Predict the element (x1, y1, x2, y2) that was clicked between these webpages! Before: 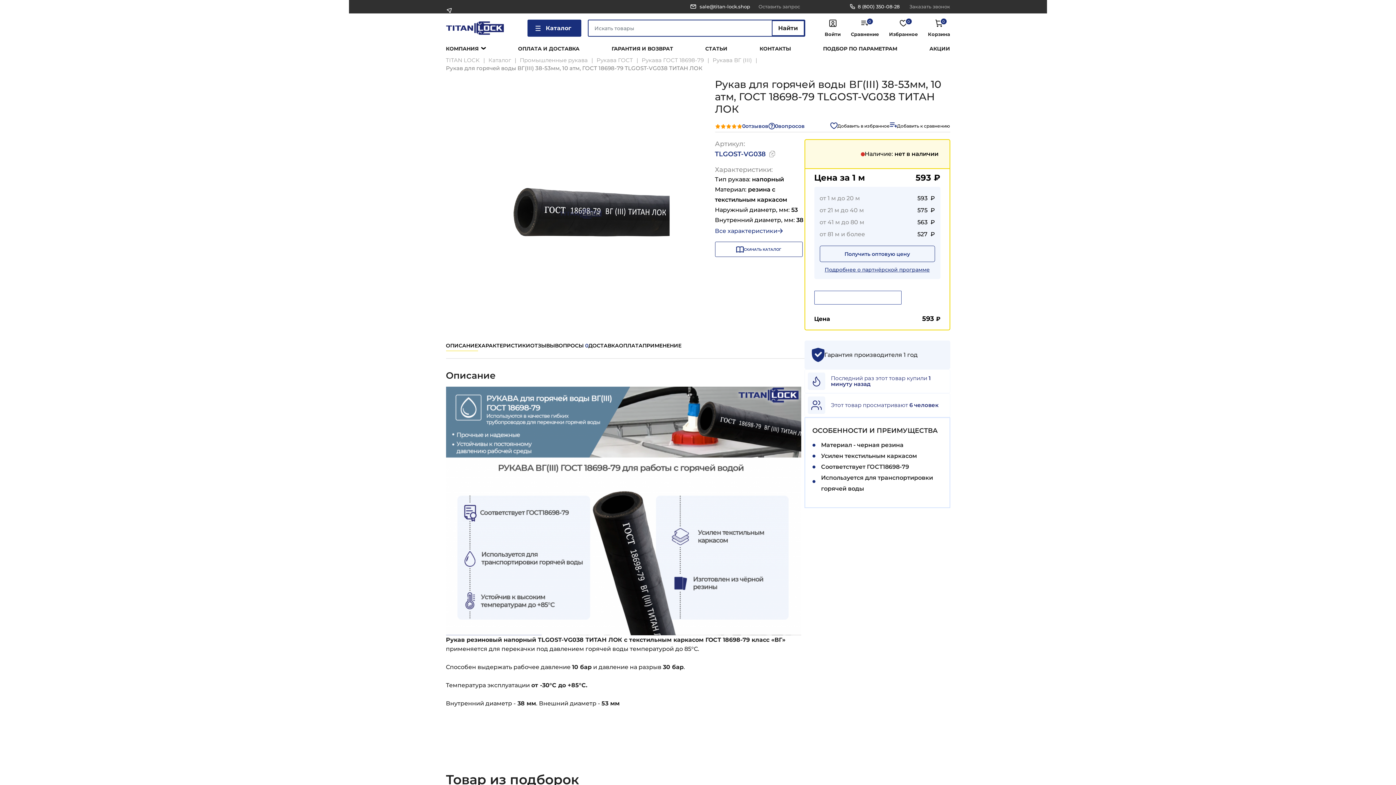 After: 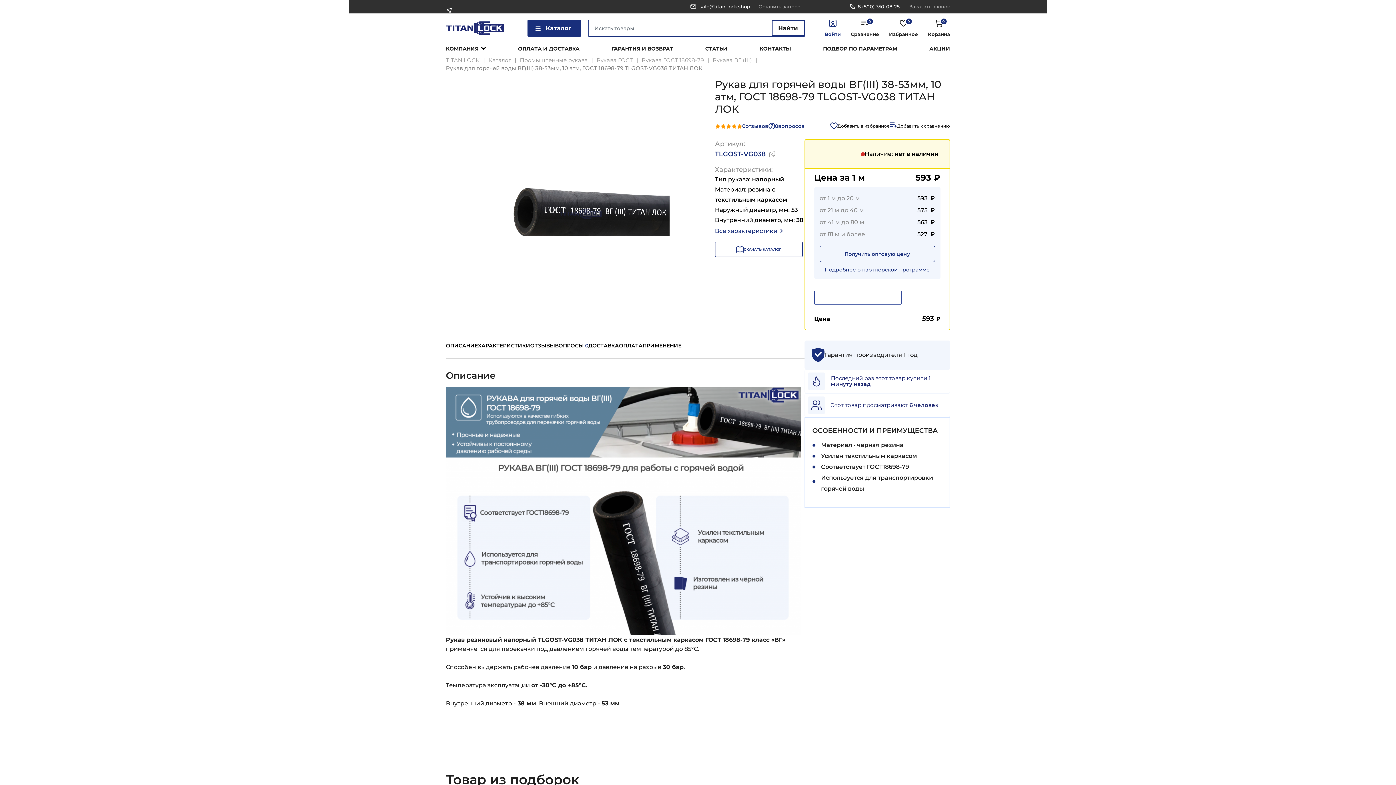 Action: label: Войти bbox: (824, 19, 840, 38)